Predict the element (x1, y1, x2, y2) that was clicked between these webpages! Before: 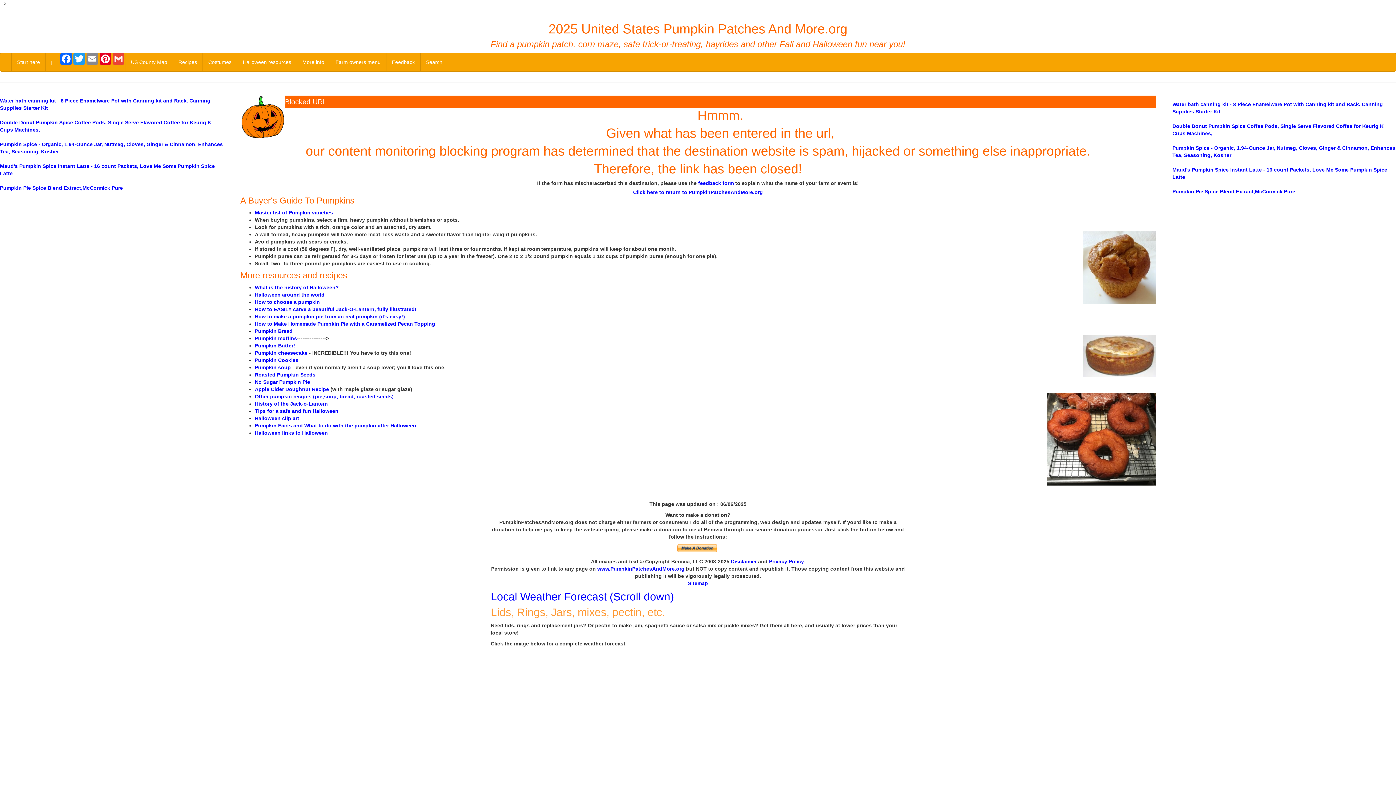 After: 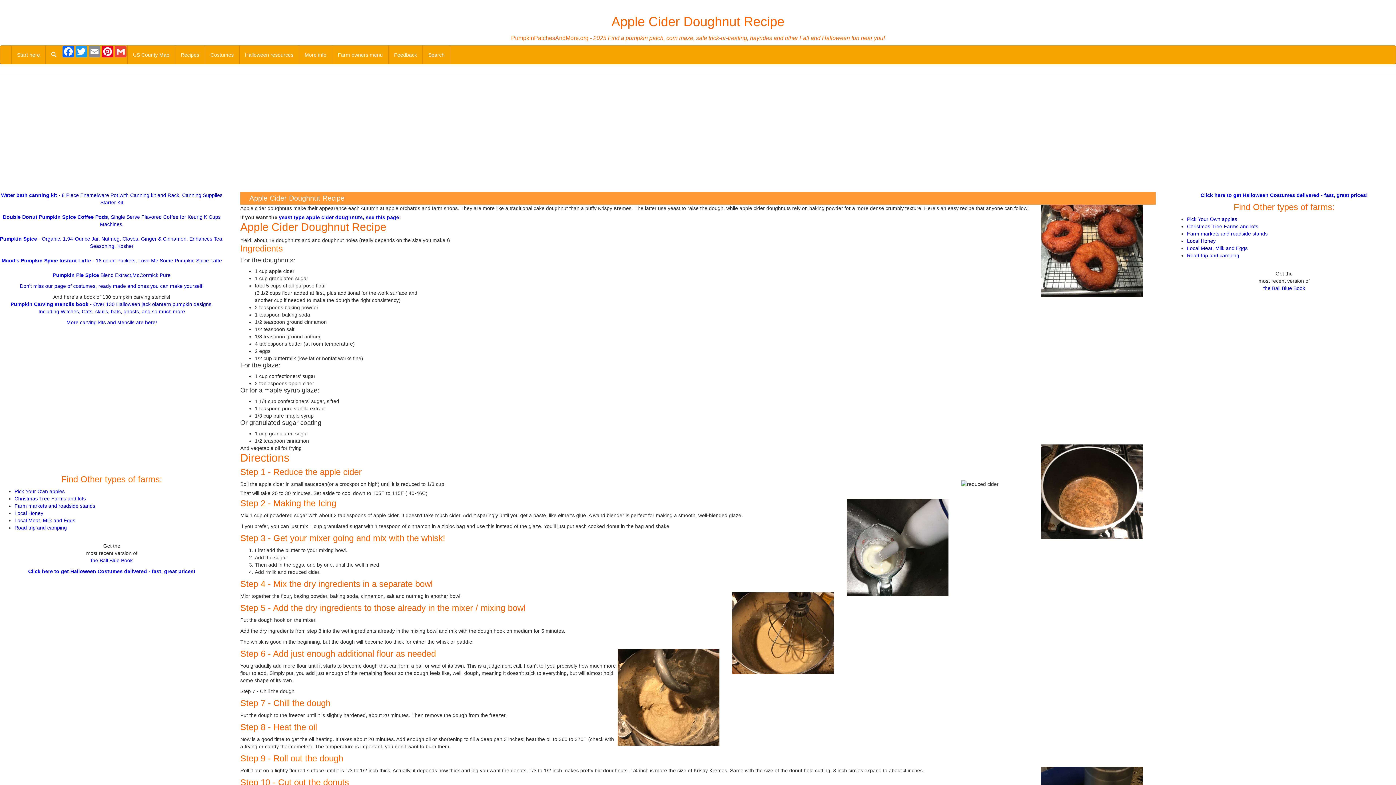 Action: label: Apple Cider Doughnut Recipe bbox: (254, 386, 329, 392)